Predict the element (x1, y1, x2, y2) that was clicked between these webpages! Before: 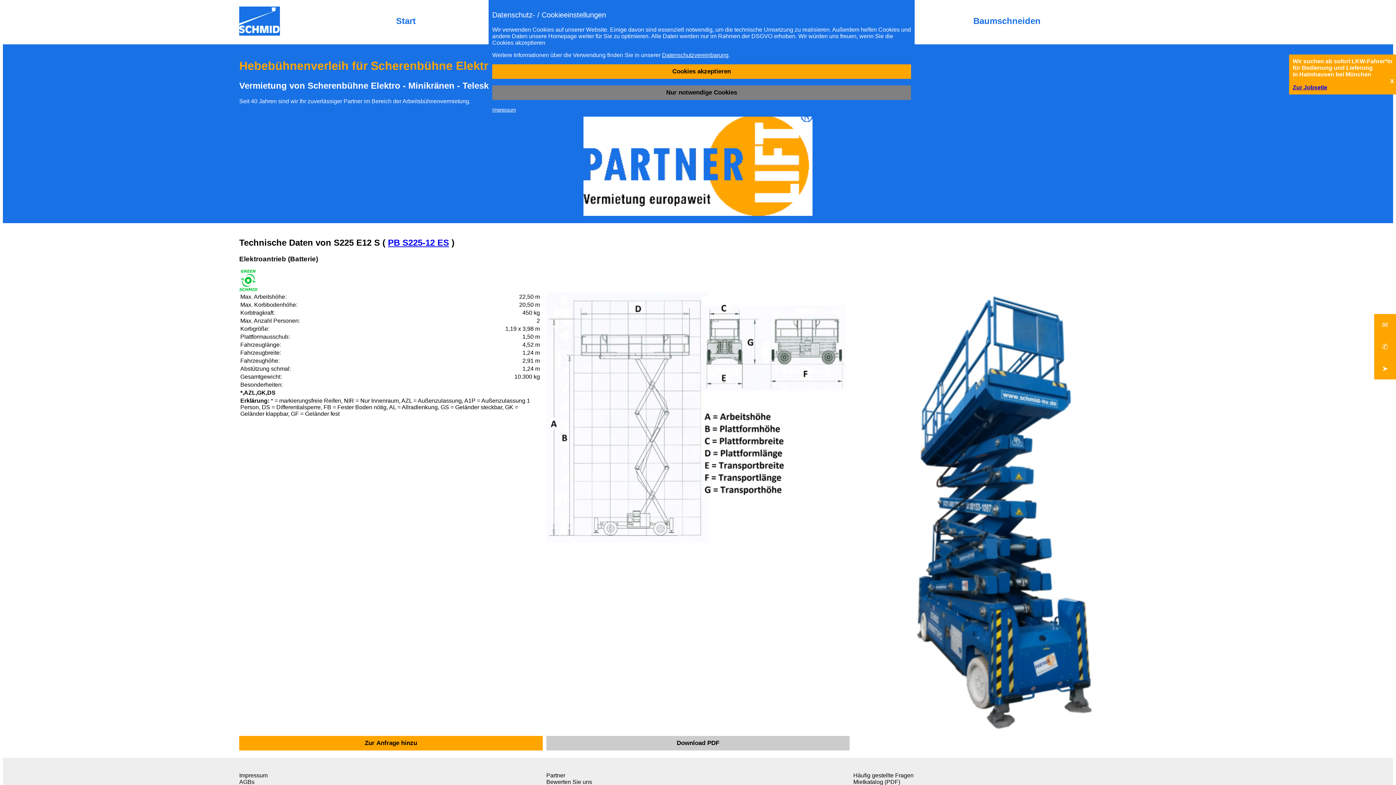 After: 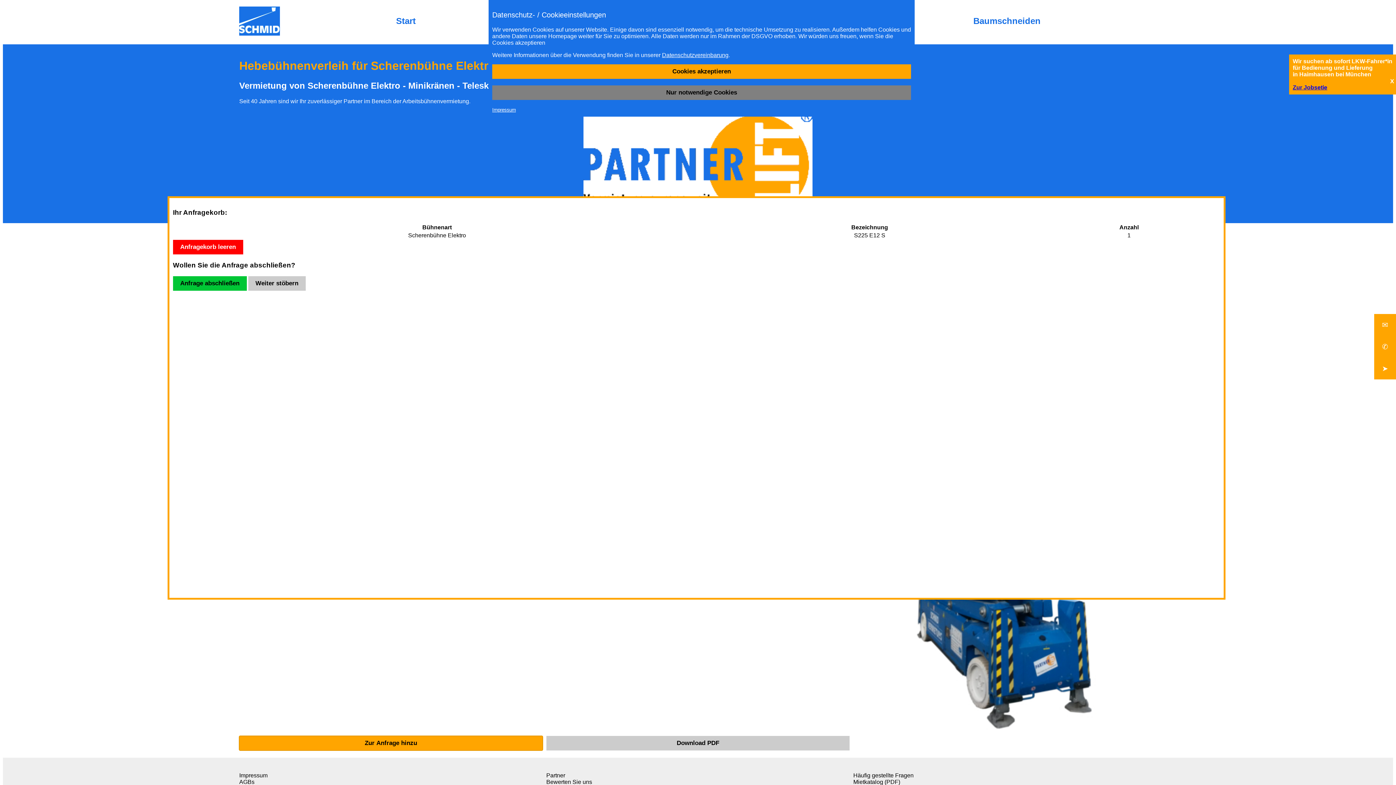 Action: bbox: (239, 736, 542, 751) label: Zur Anfrage hinzu